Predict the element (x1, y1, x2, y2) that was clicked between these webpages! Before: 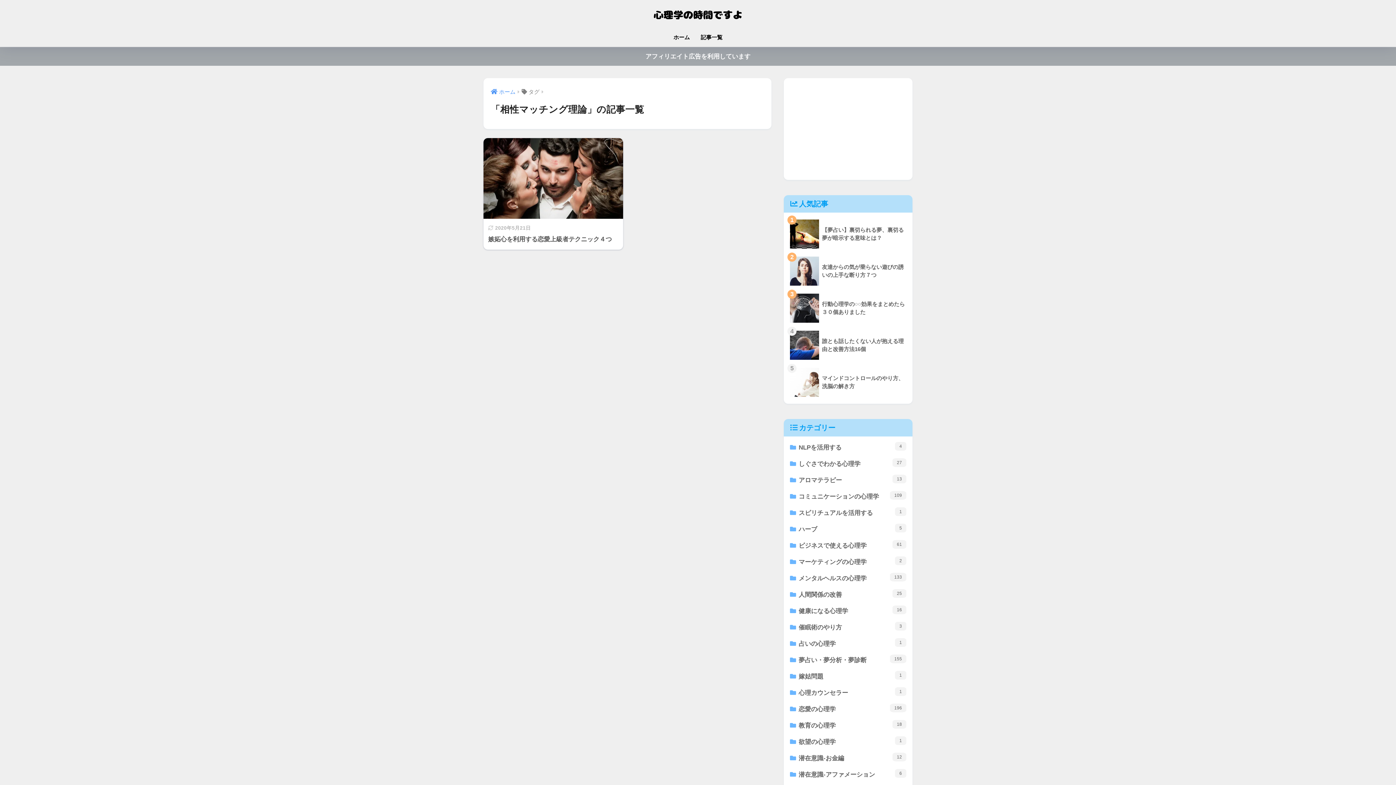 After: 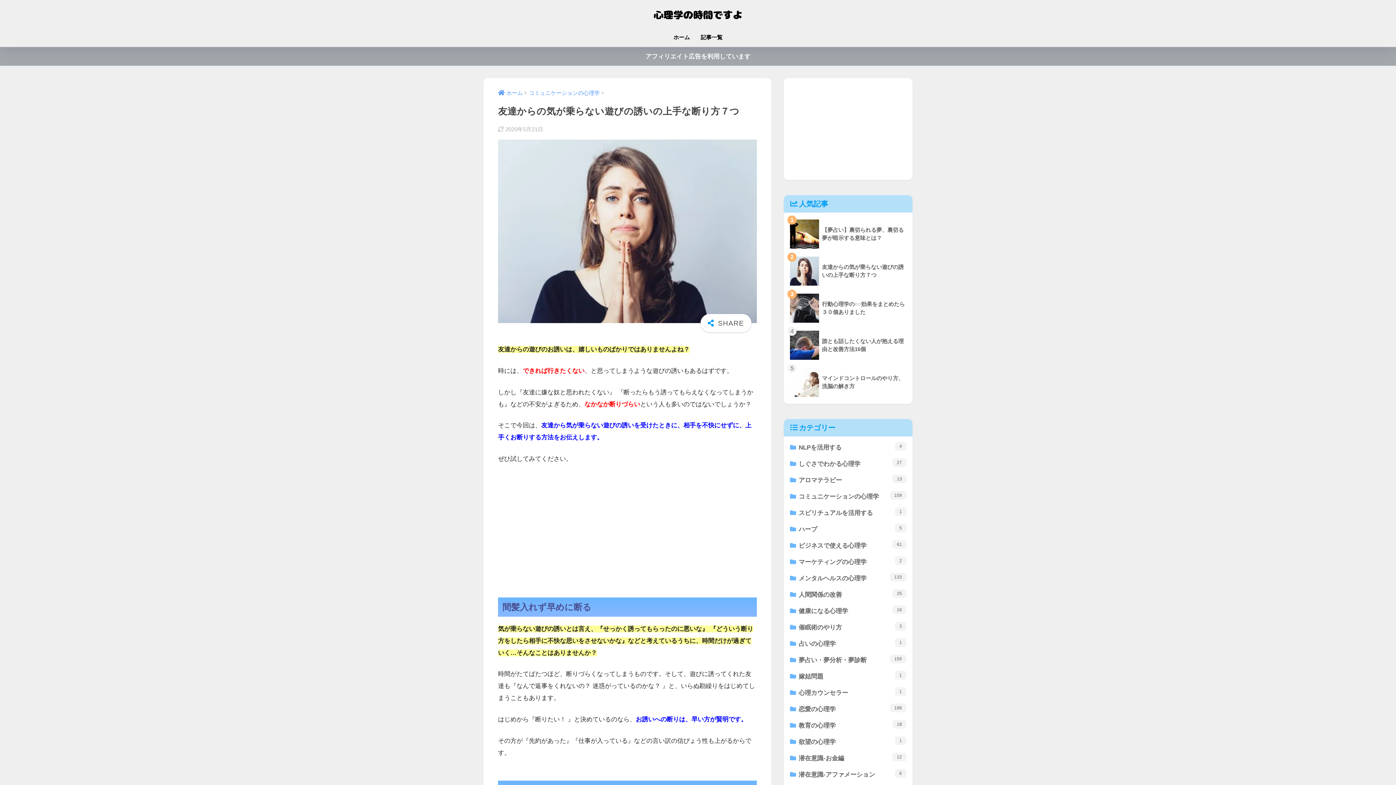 Action: bbox: (787, 252, 909, 289) label: 	友達からの気が乗らない遊びの誘いの上手な断り方７つ